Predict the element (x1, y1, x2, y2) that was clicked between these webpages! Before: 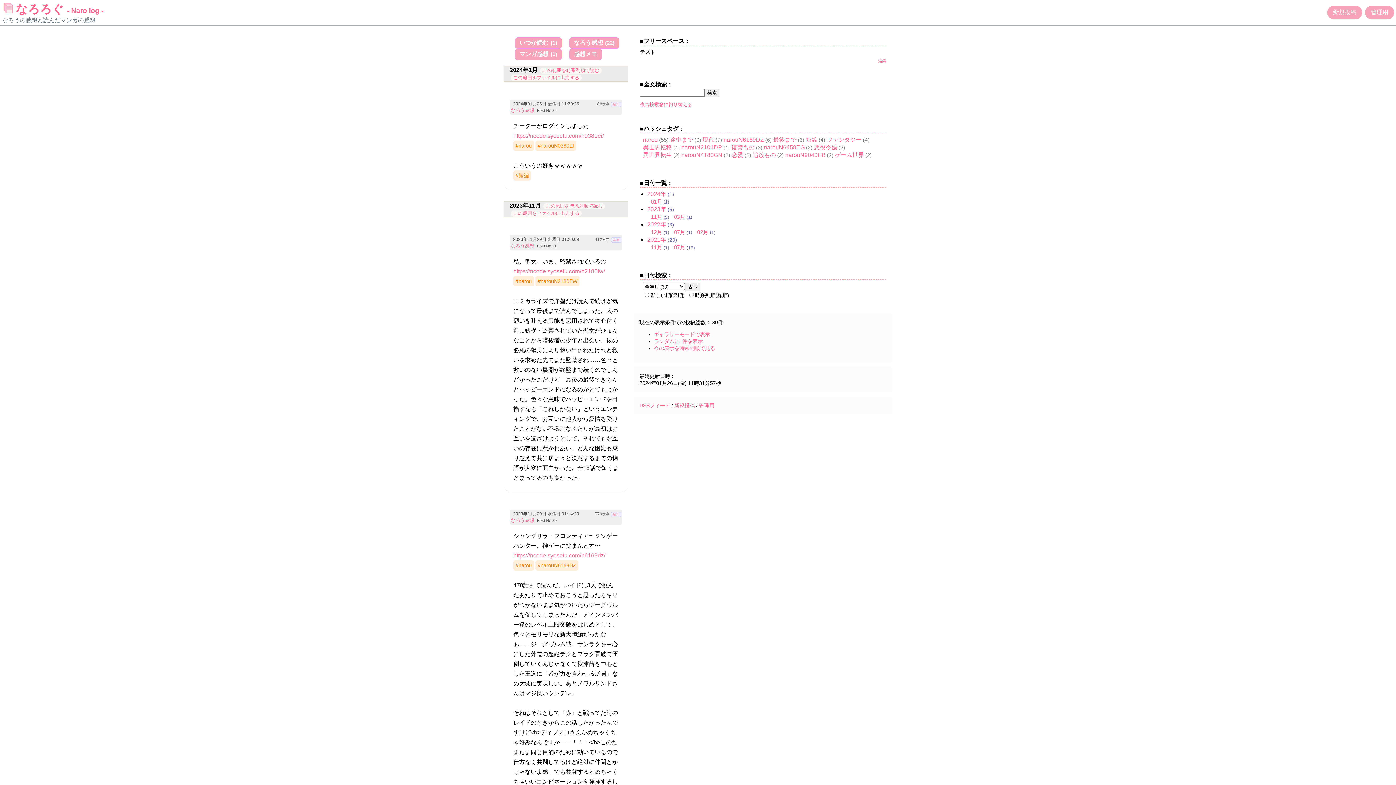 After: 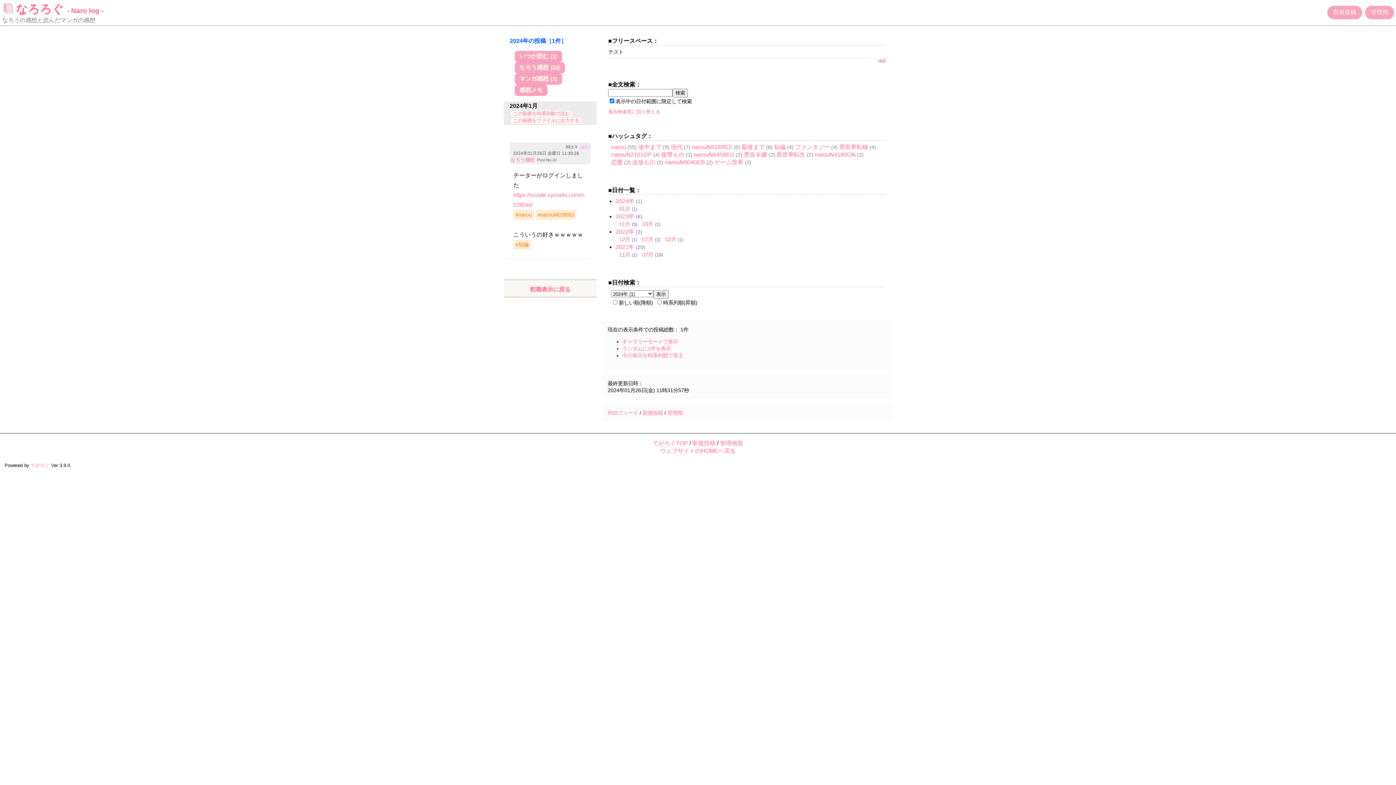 Action: label: 2024年 bbox: (647, 191, 666, 197)